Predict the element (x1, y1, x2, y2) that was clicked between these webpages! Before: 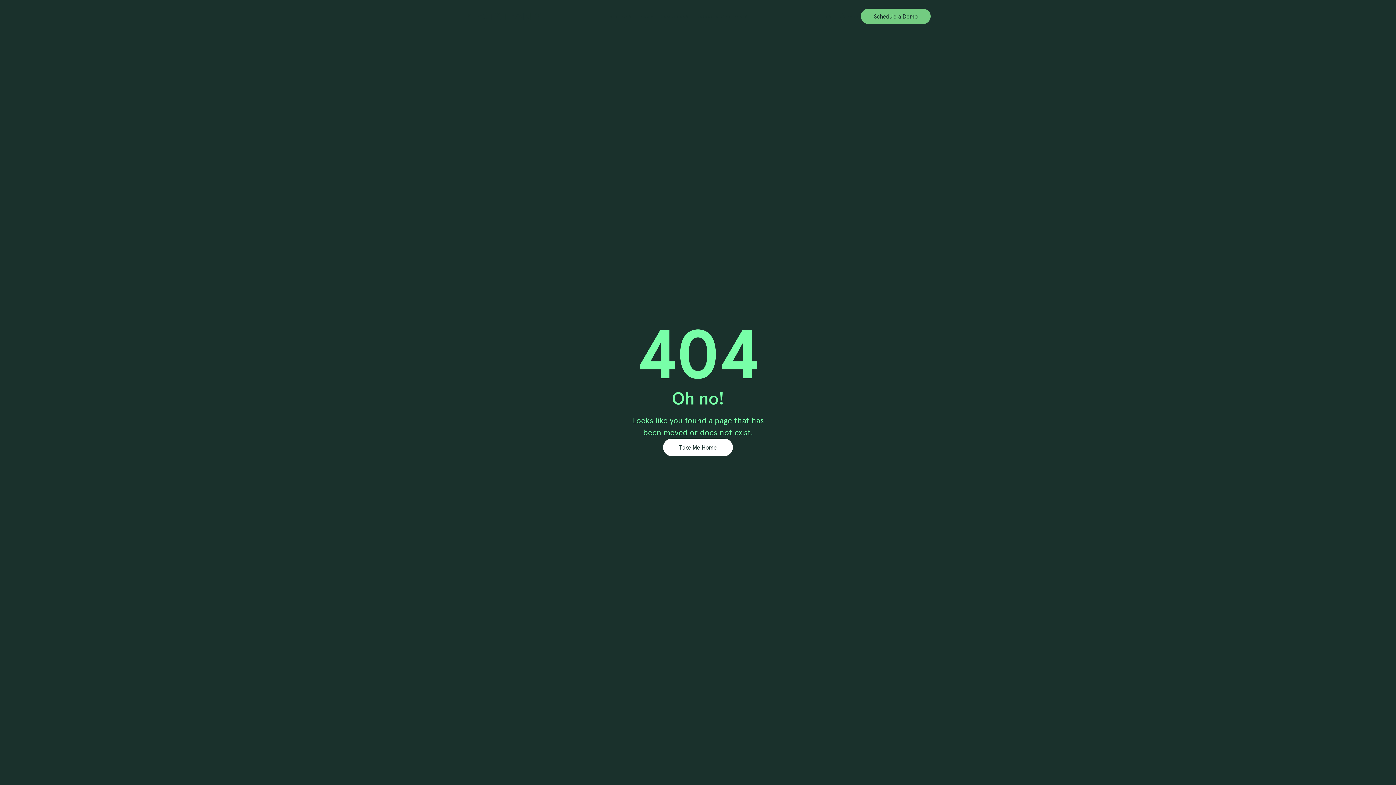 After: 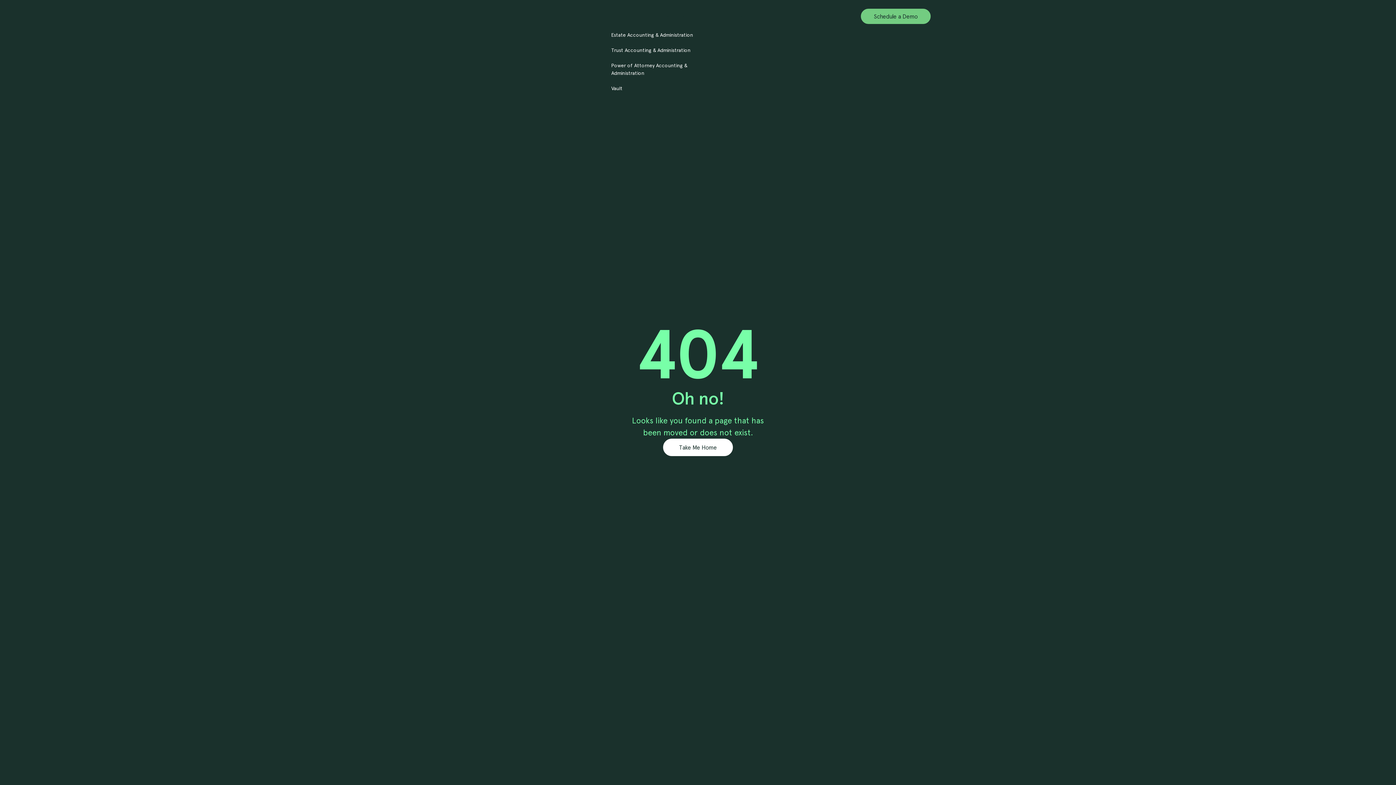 Action: label: Products bbox: (603, 9, 636, 23)